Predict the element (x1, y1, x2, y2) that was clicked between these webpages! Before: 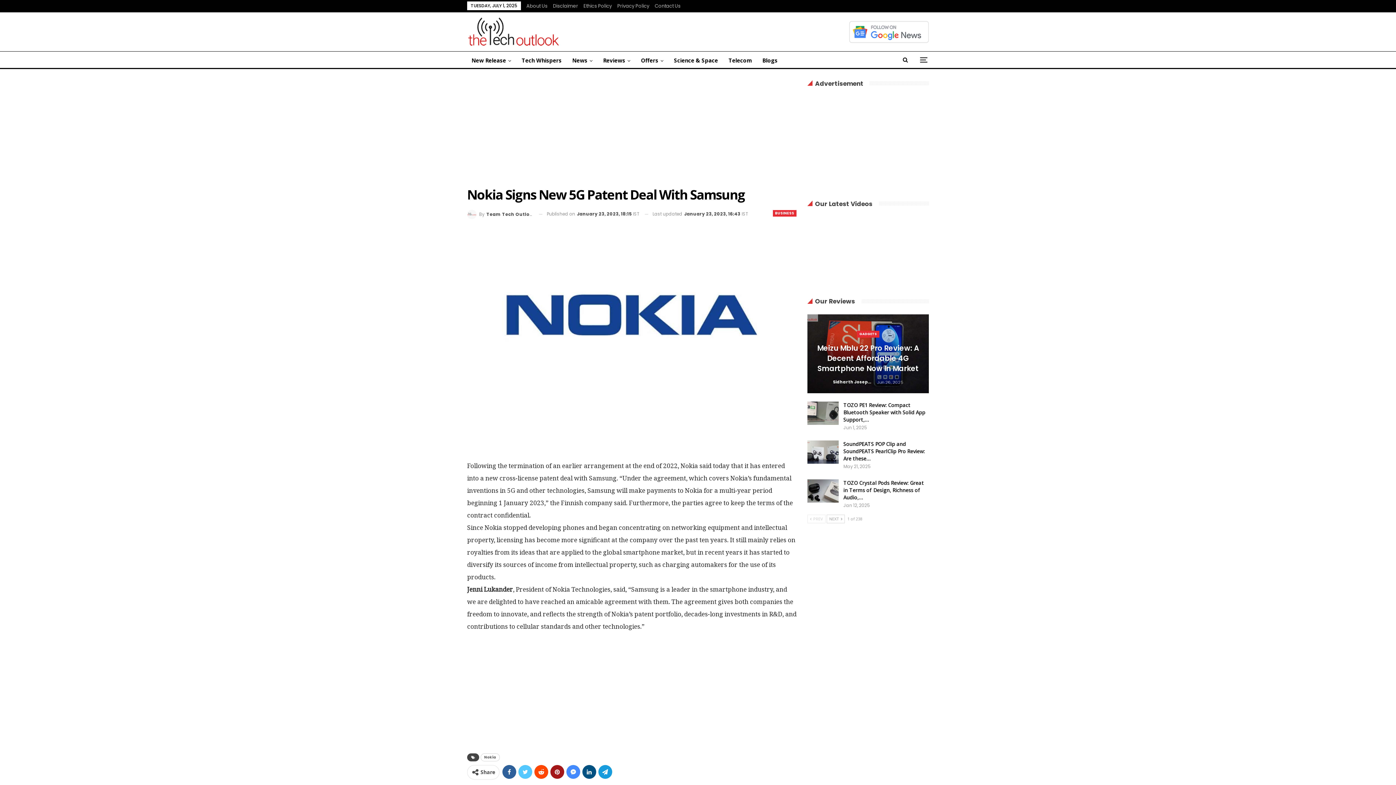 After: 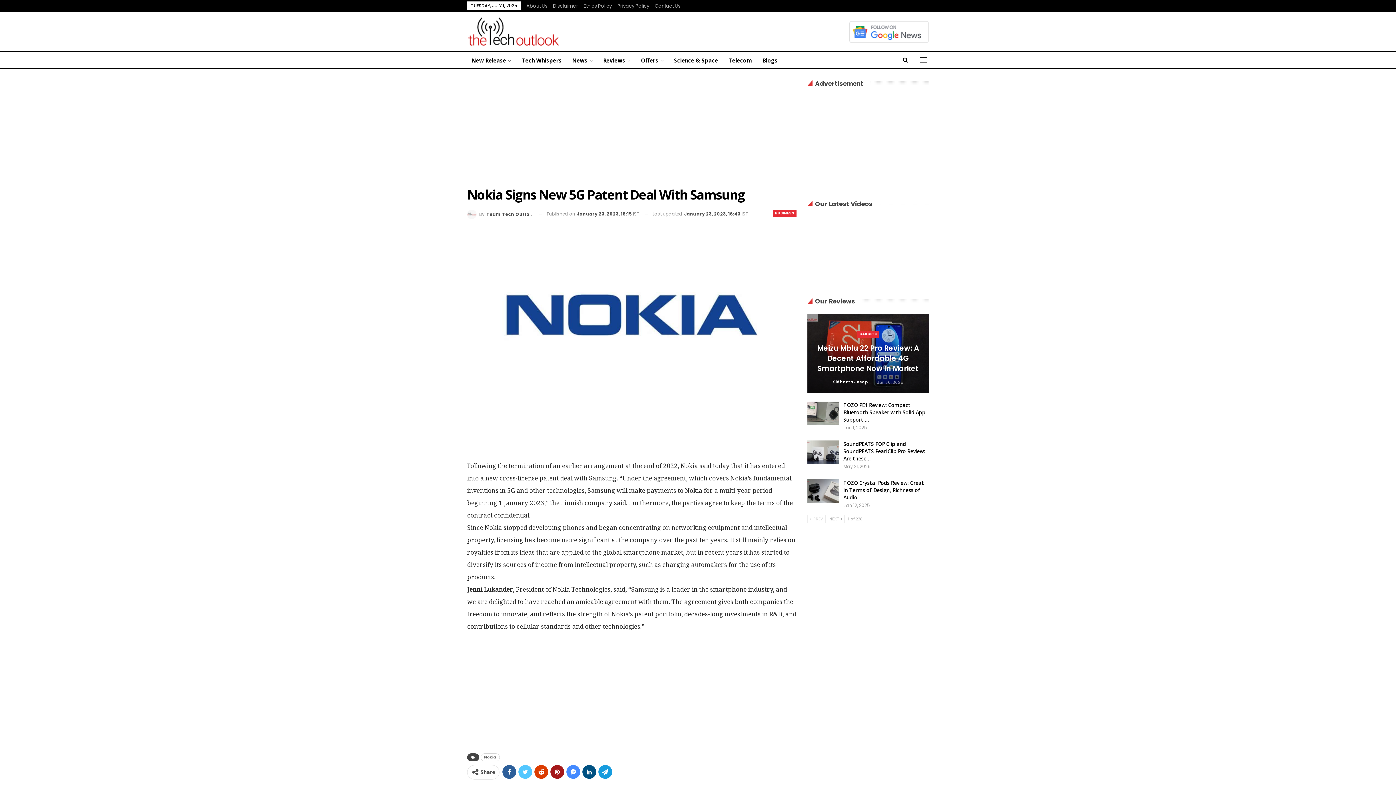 Action: bbox: (534, 765, 548, 779)